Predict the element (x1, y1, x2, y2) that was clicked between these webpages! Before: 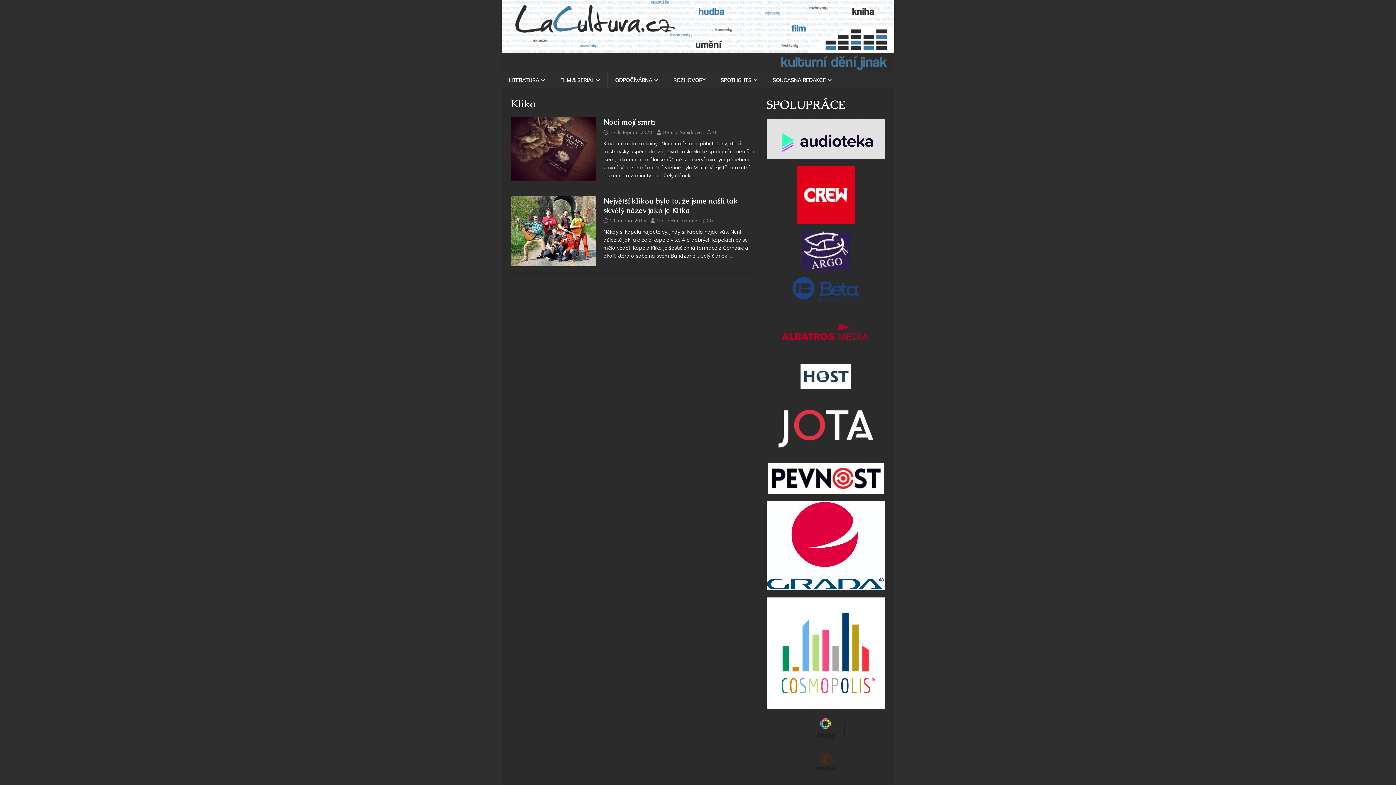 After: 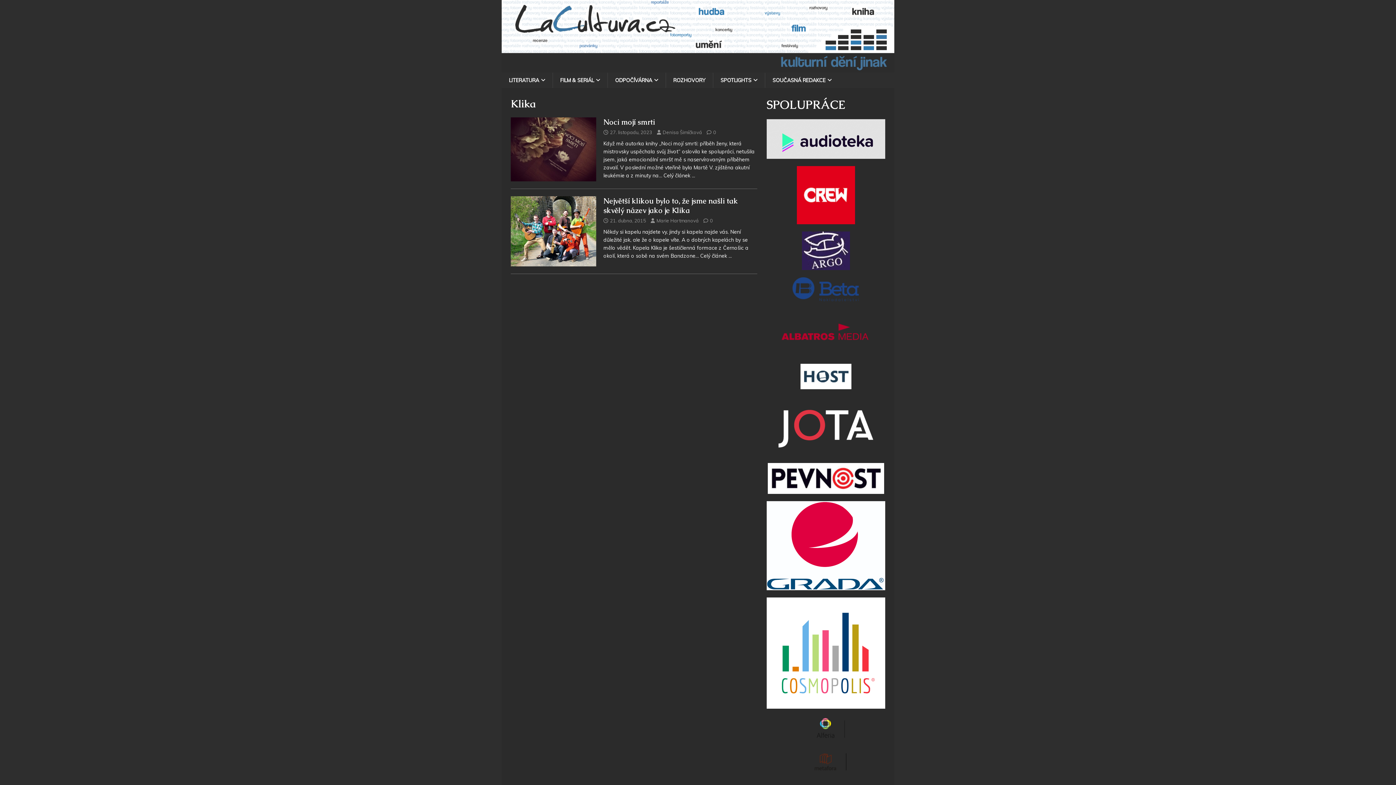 Action: bbox: (767, 486, 884, 493)